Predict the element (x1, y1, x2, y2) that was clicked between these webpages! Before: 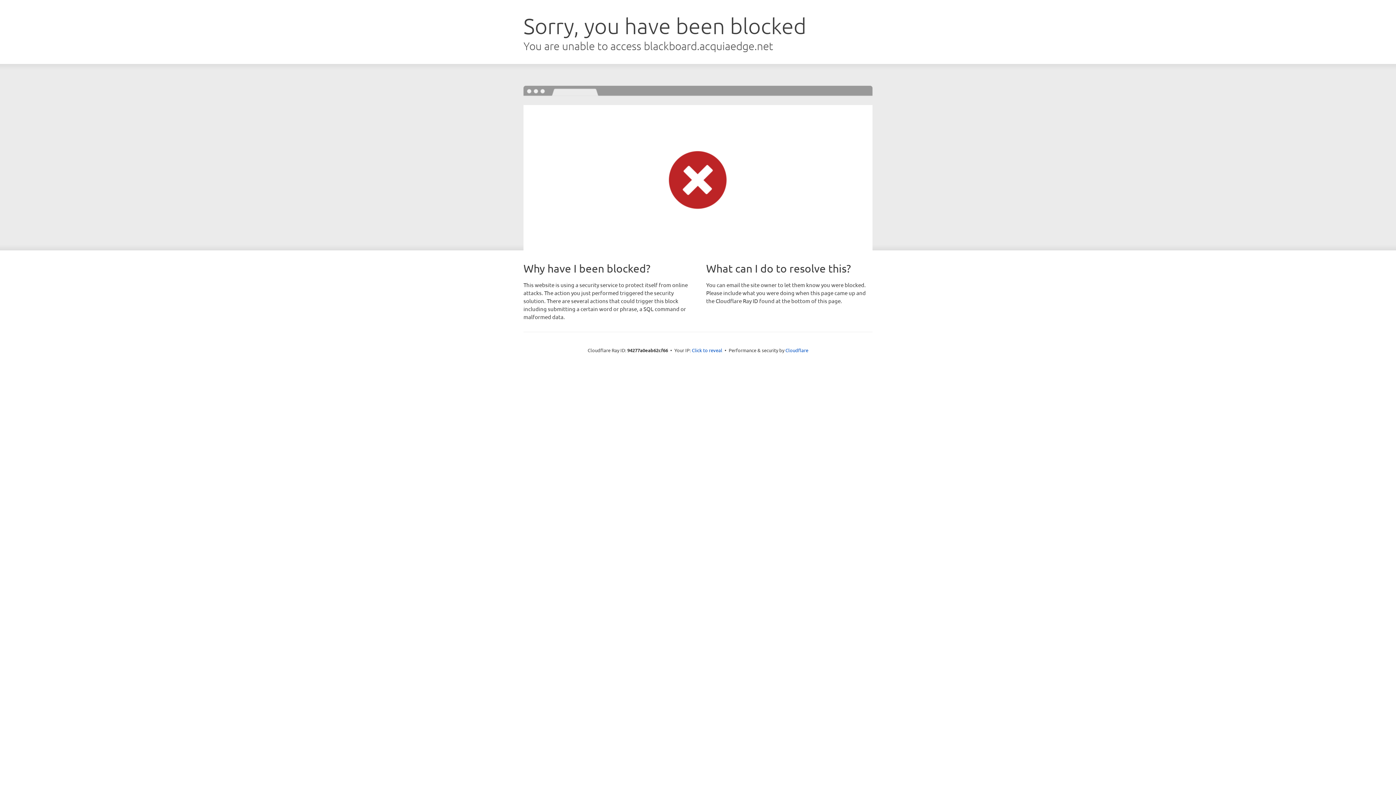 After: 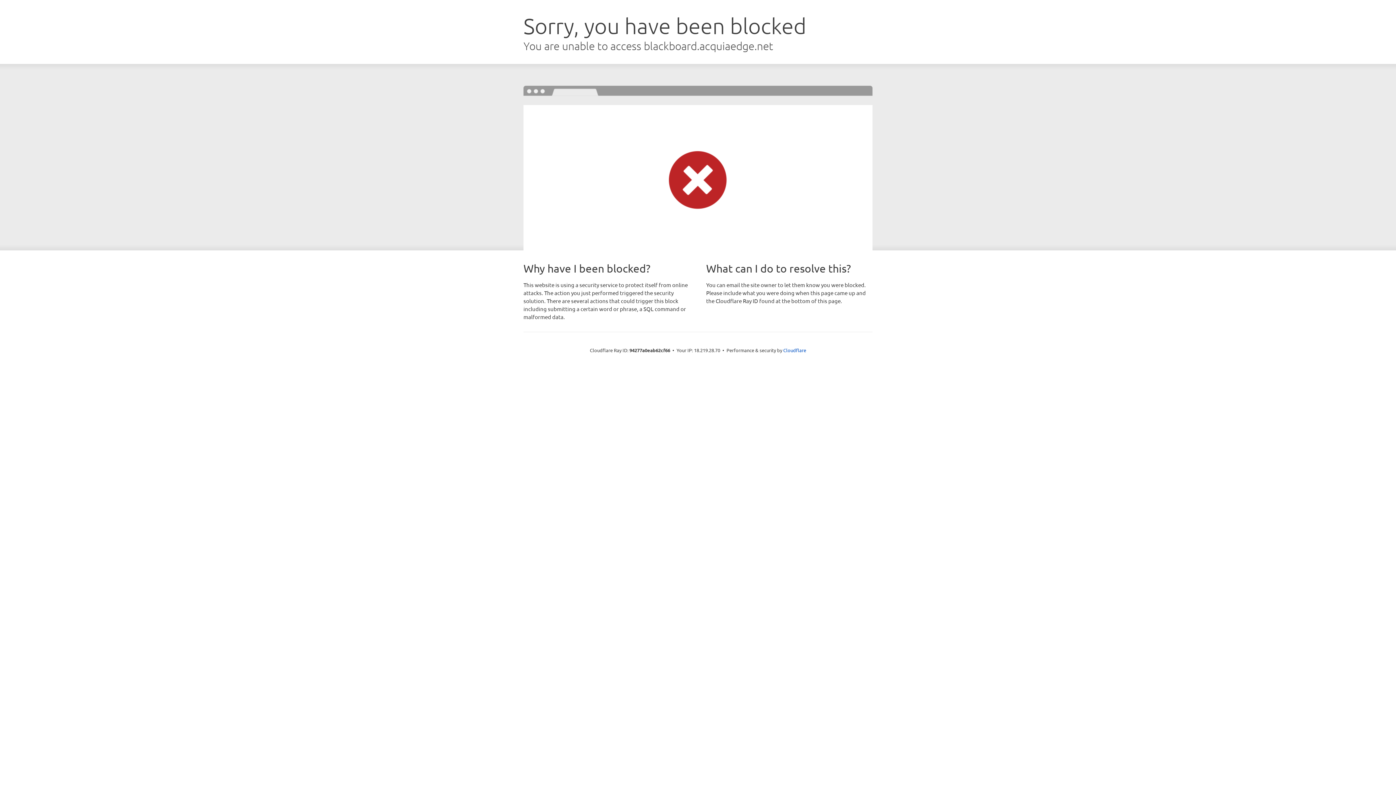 Action: bbox: (692, 346, 722, 353) label: Click to reveal